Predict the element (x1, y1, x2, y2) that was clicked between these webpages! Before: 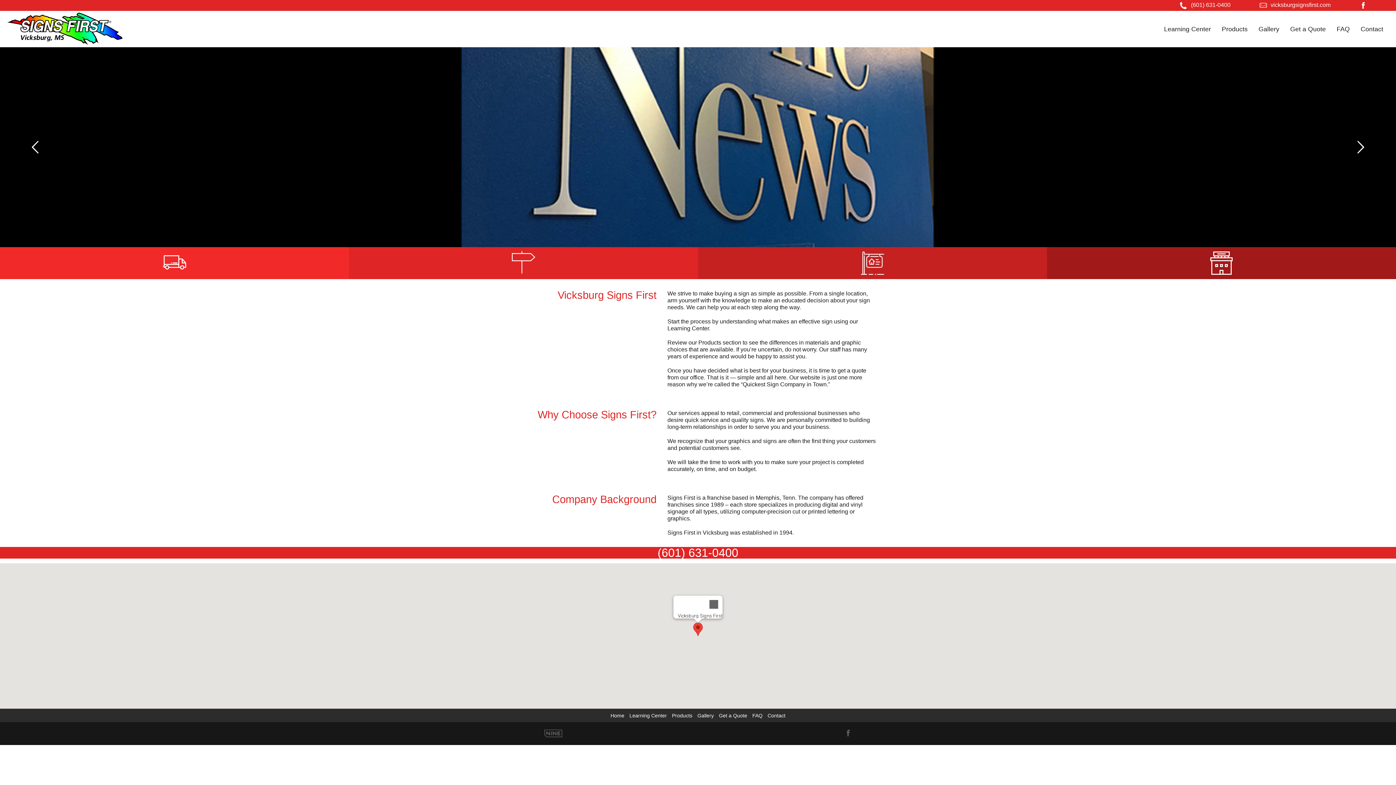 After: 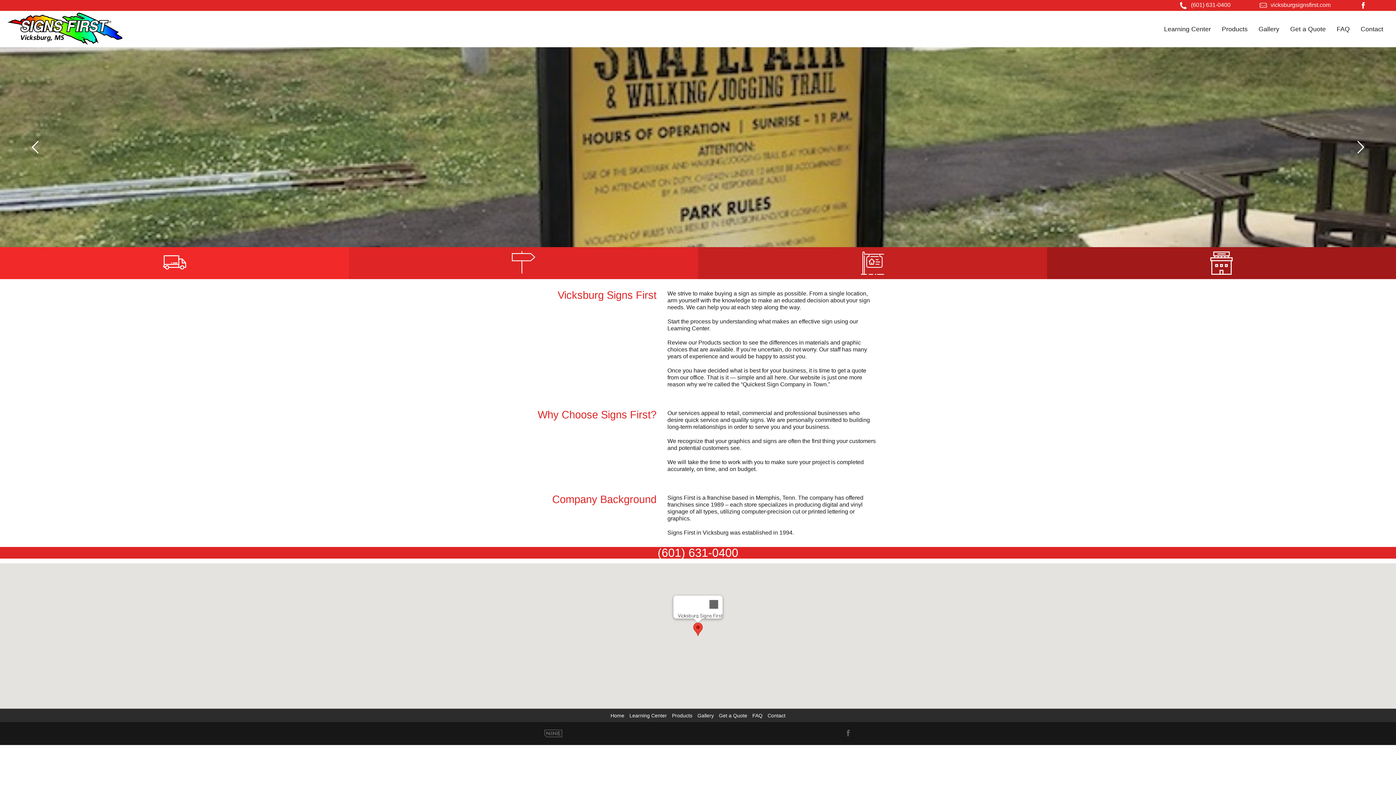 Action: label: Home bbox: (610, 713, 624, 718)